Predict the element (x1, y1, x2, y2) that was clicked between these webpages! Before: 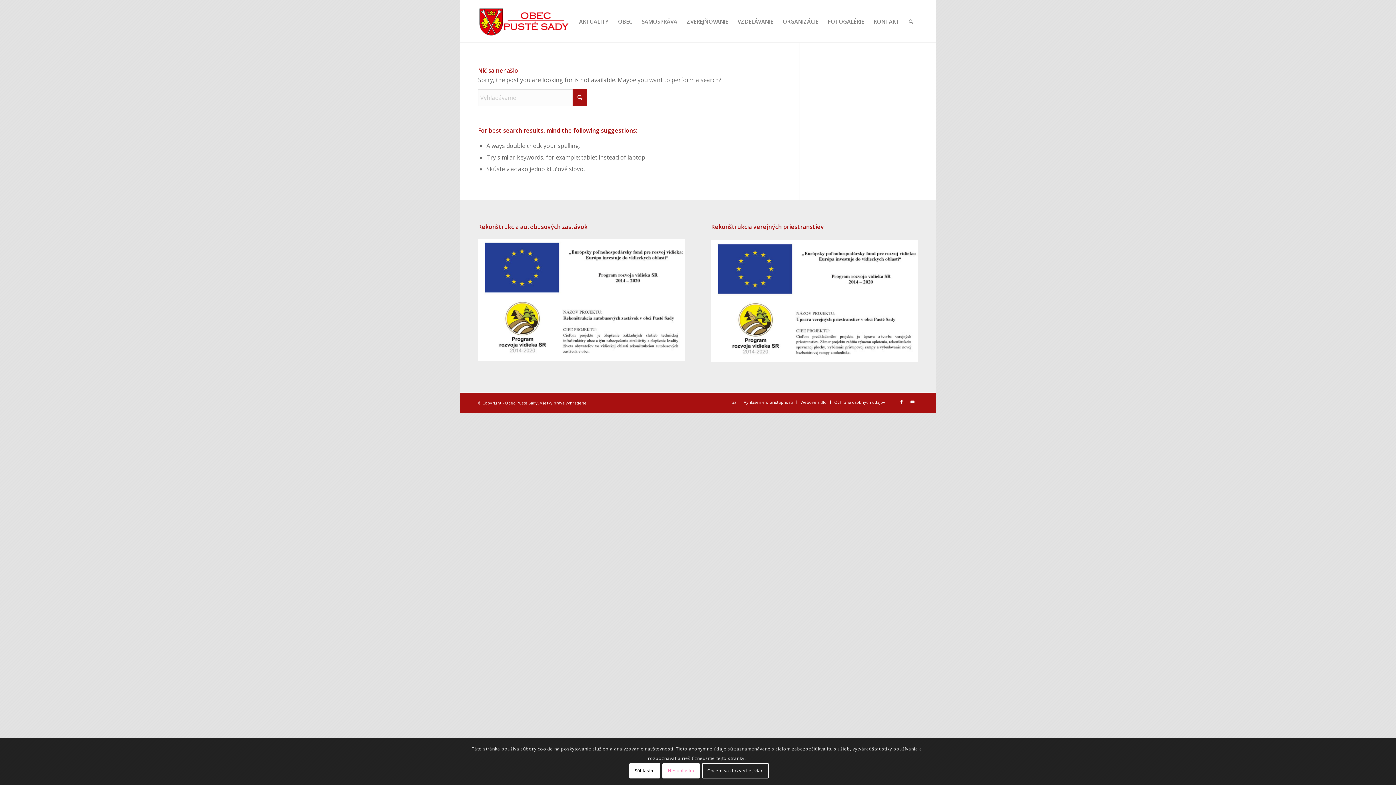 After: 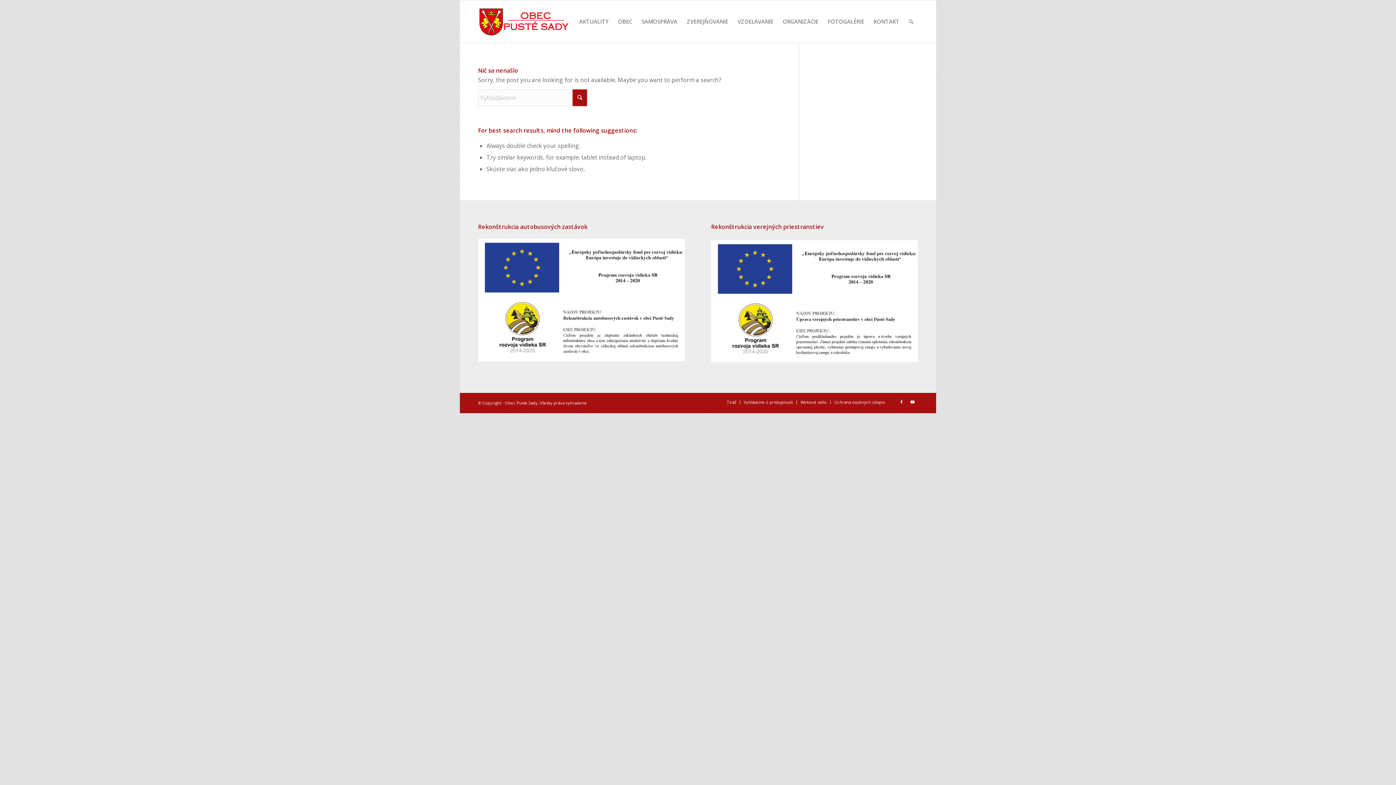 Action: label: Súhlasím bbox: (629, 763, 660, 779)